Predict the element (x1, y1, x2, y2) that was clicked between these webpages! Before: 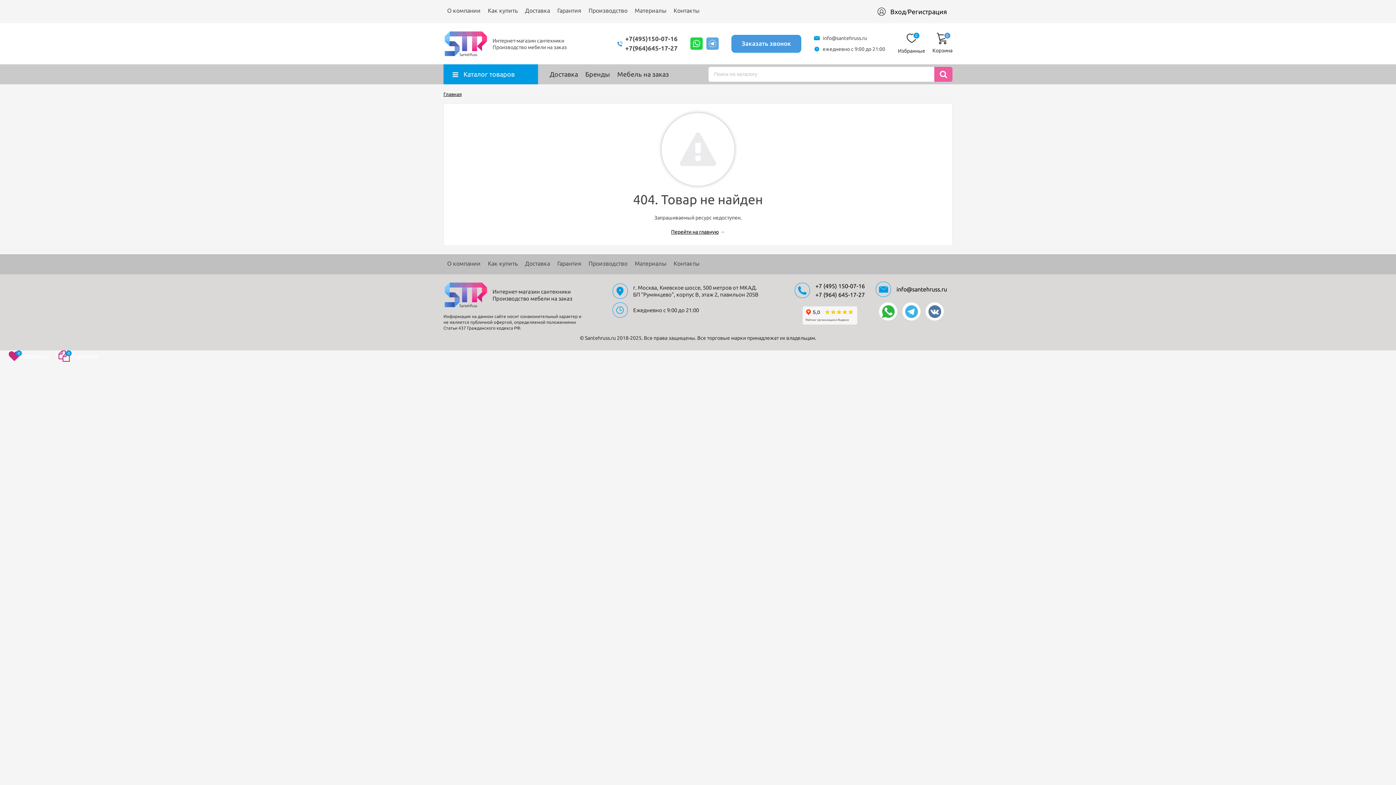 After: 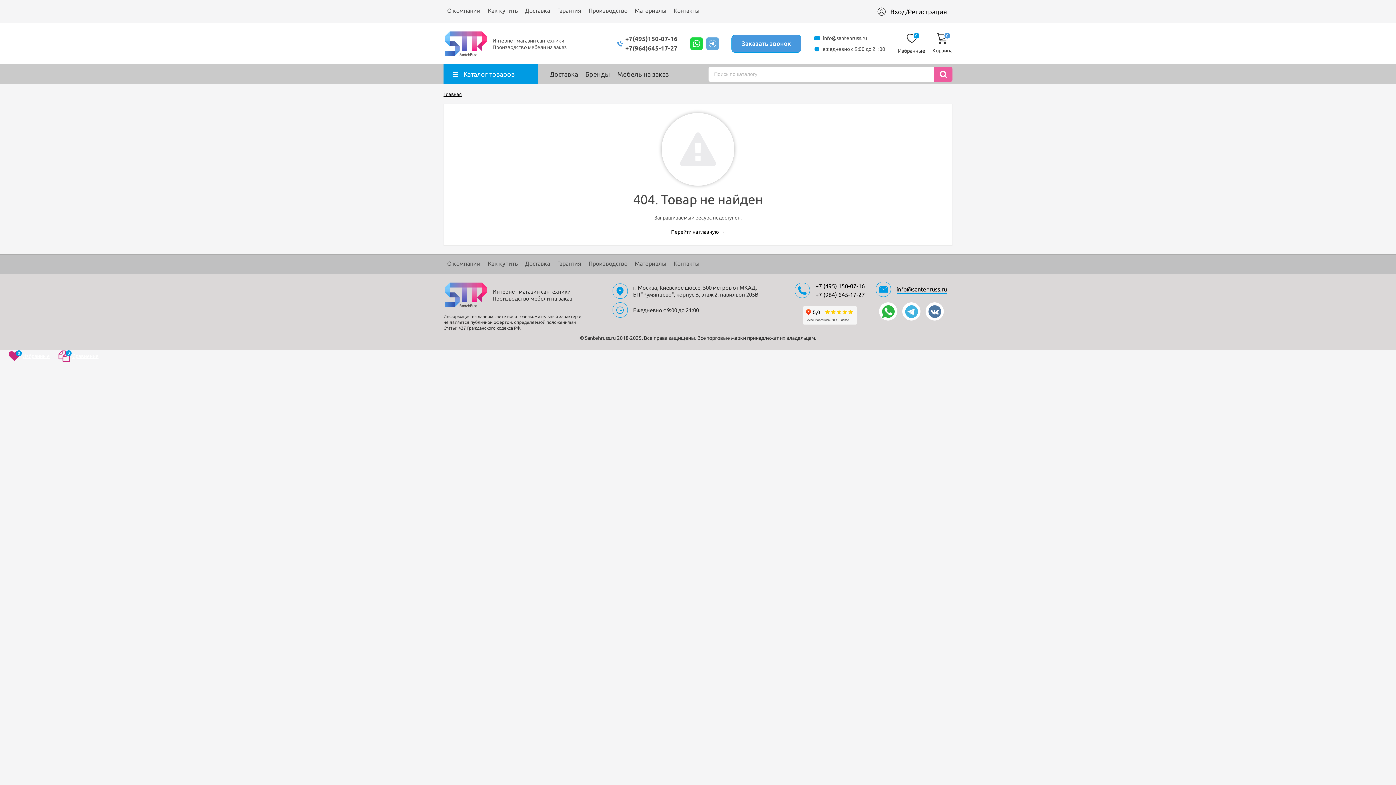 Action: label: info@santehruss.ru bbox: (896, 285, 947, 293)